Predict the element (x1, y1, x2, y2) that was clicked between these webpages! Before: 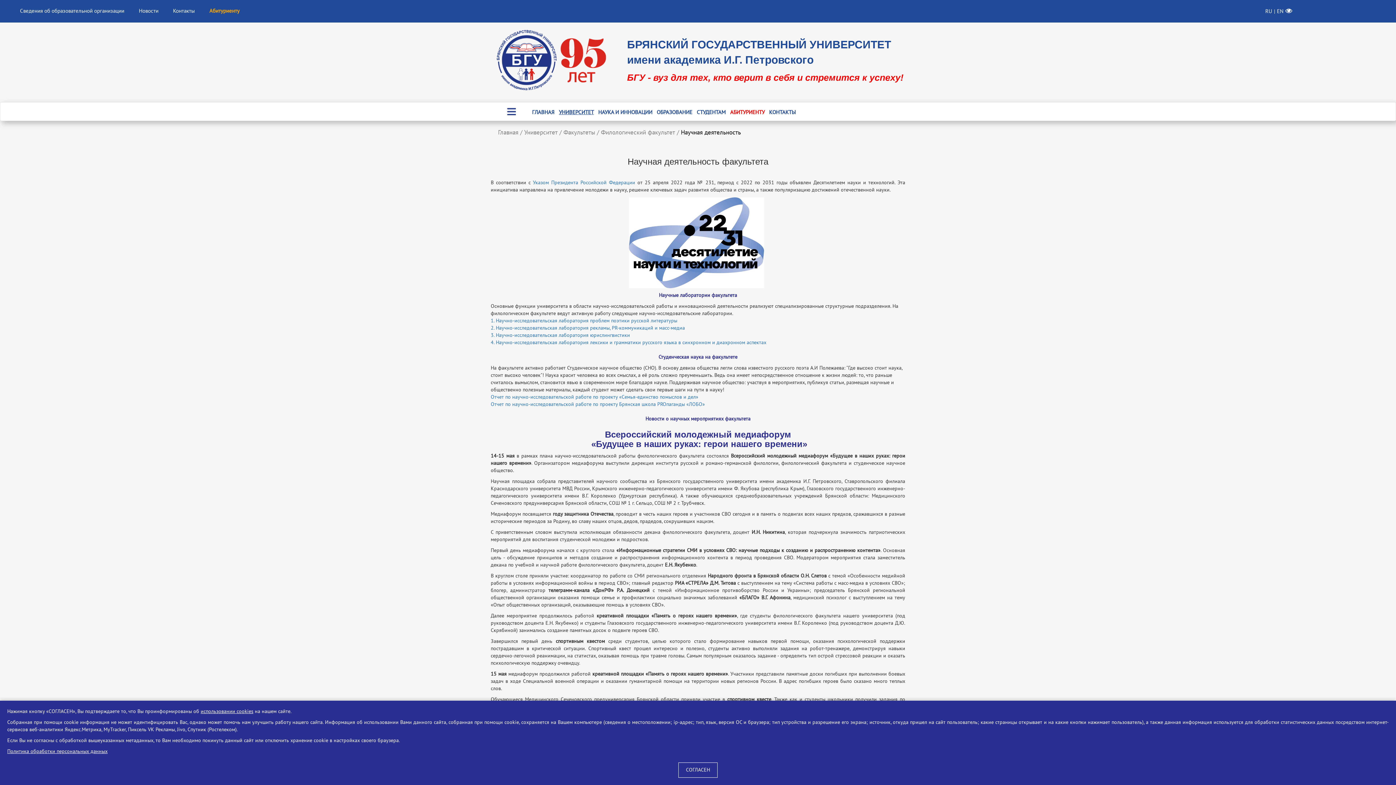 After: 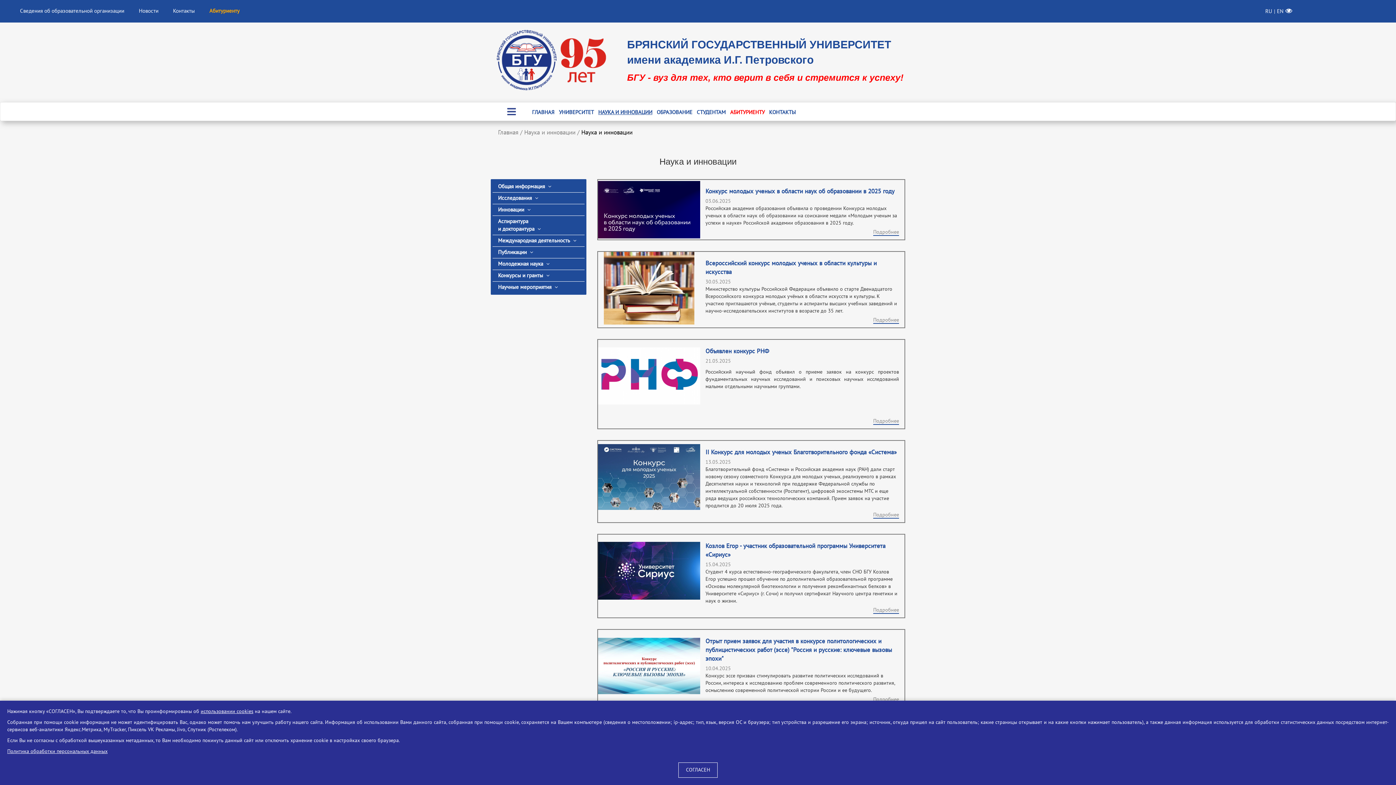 Action: label: НАУКА И ИННОВАЦИИ bbox: (596, 105, 654, 119)